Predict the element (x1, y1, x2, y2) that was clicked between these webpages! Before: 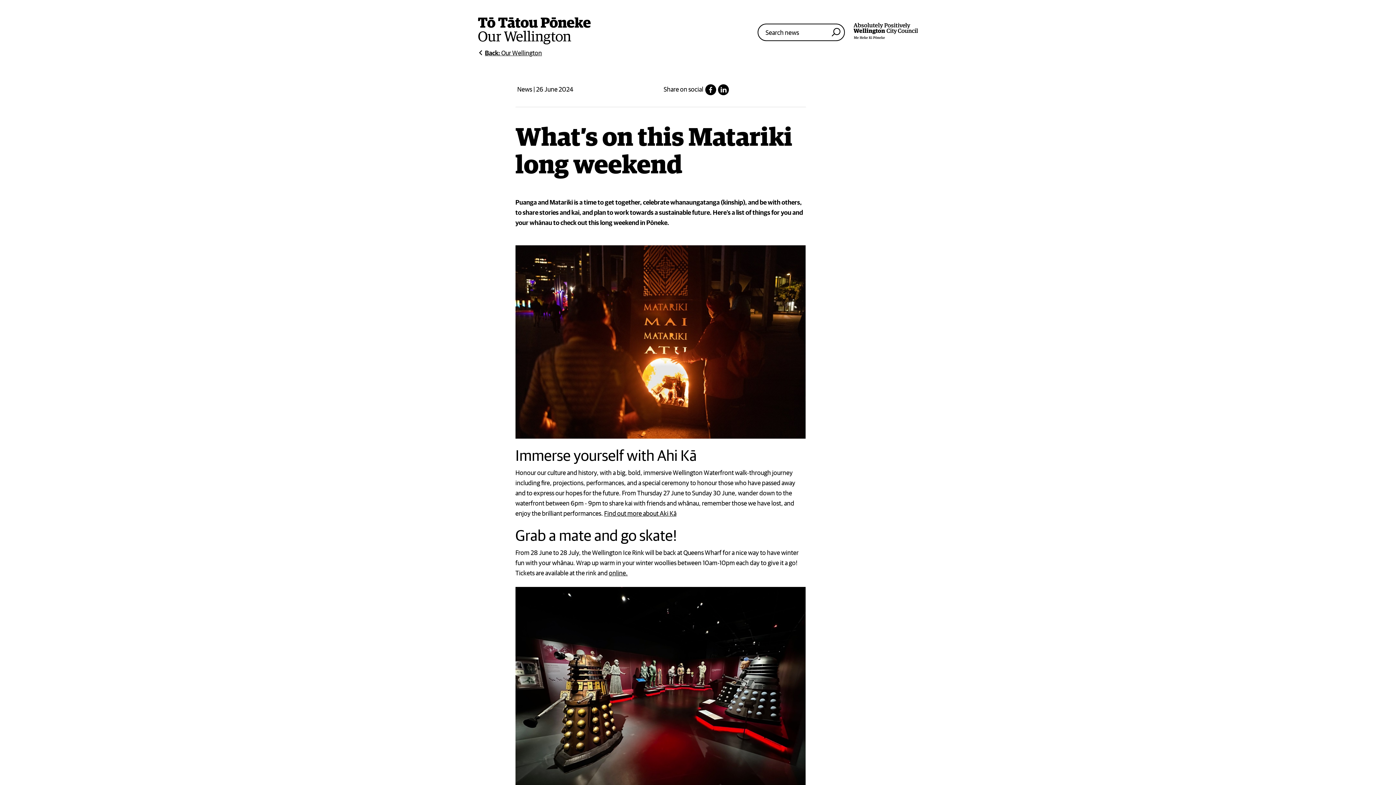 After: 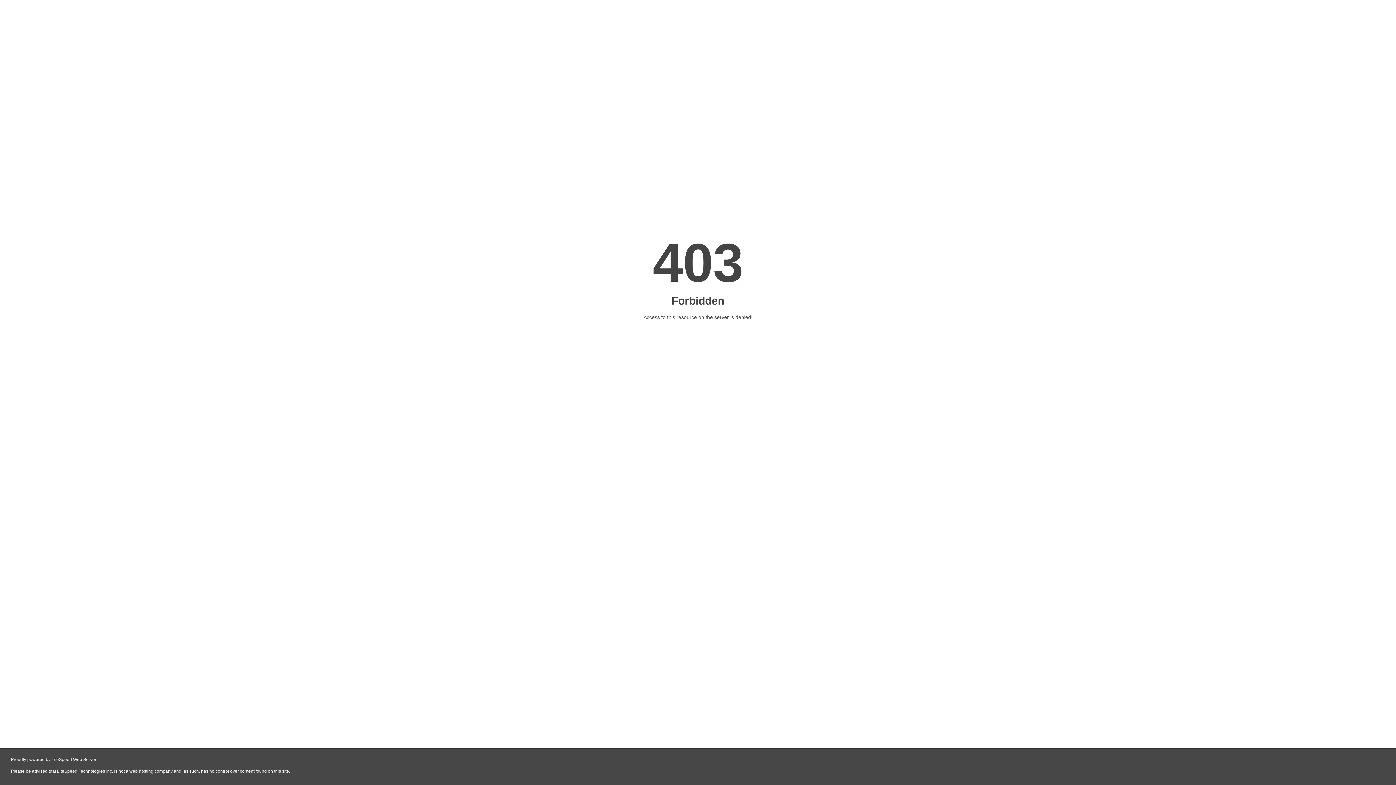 Action: label: online. bbox: (608, 569, 627, 577)